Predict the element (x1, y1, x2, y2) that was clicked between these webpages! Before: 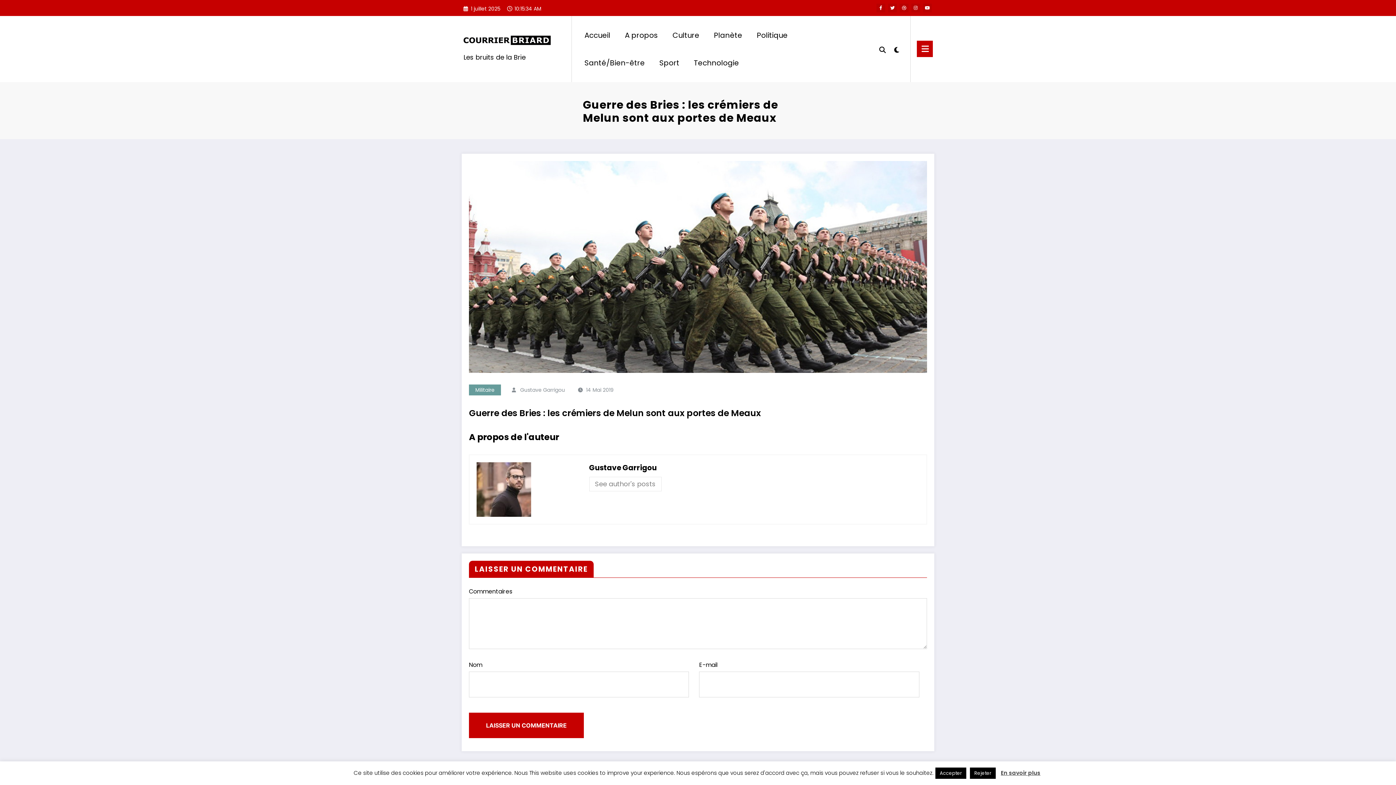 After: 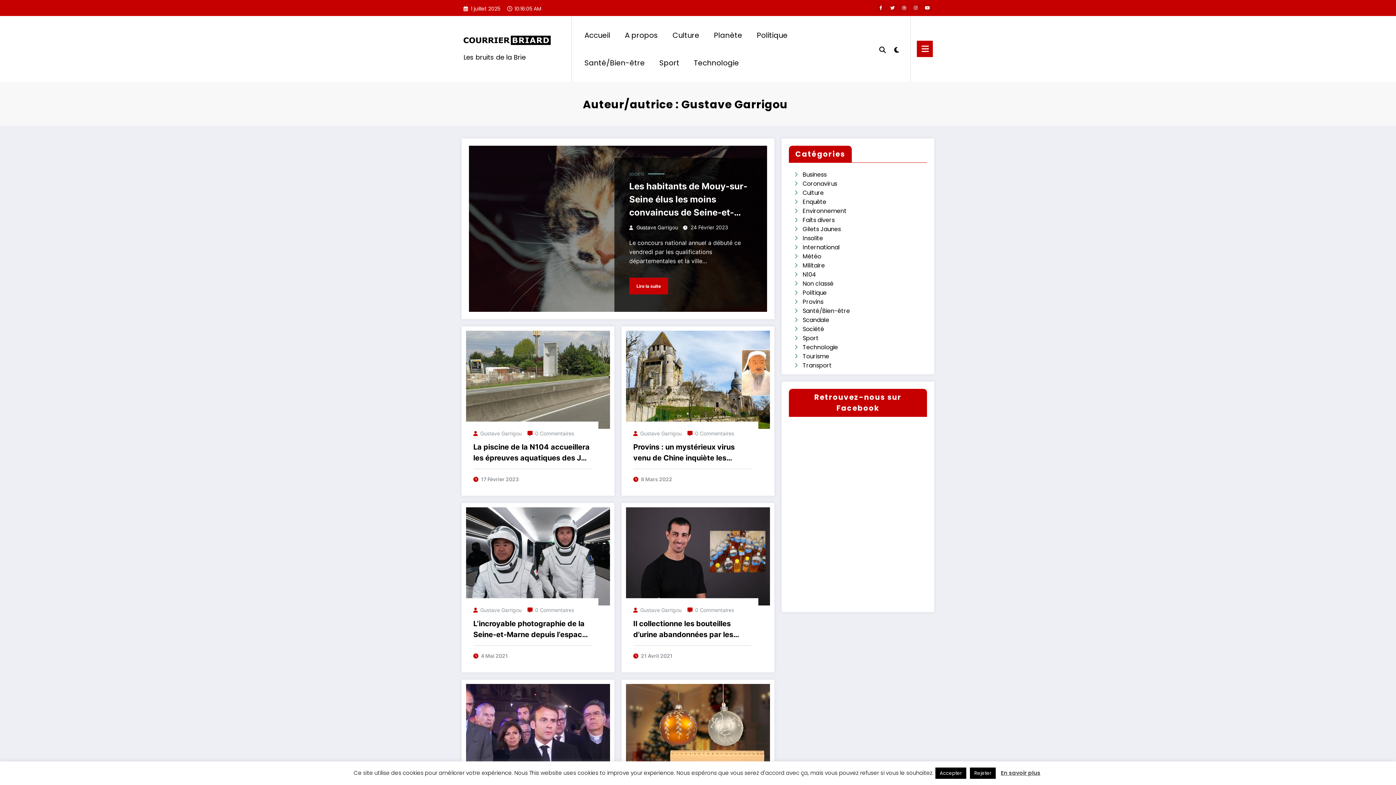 Action: bbox: (476, 485, 531, 493)